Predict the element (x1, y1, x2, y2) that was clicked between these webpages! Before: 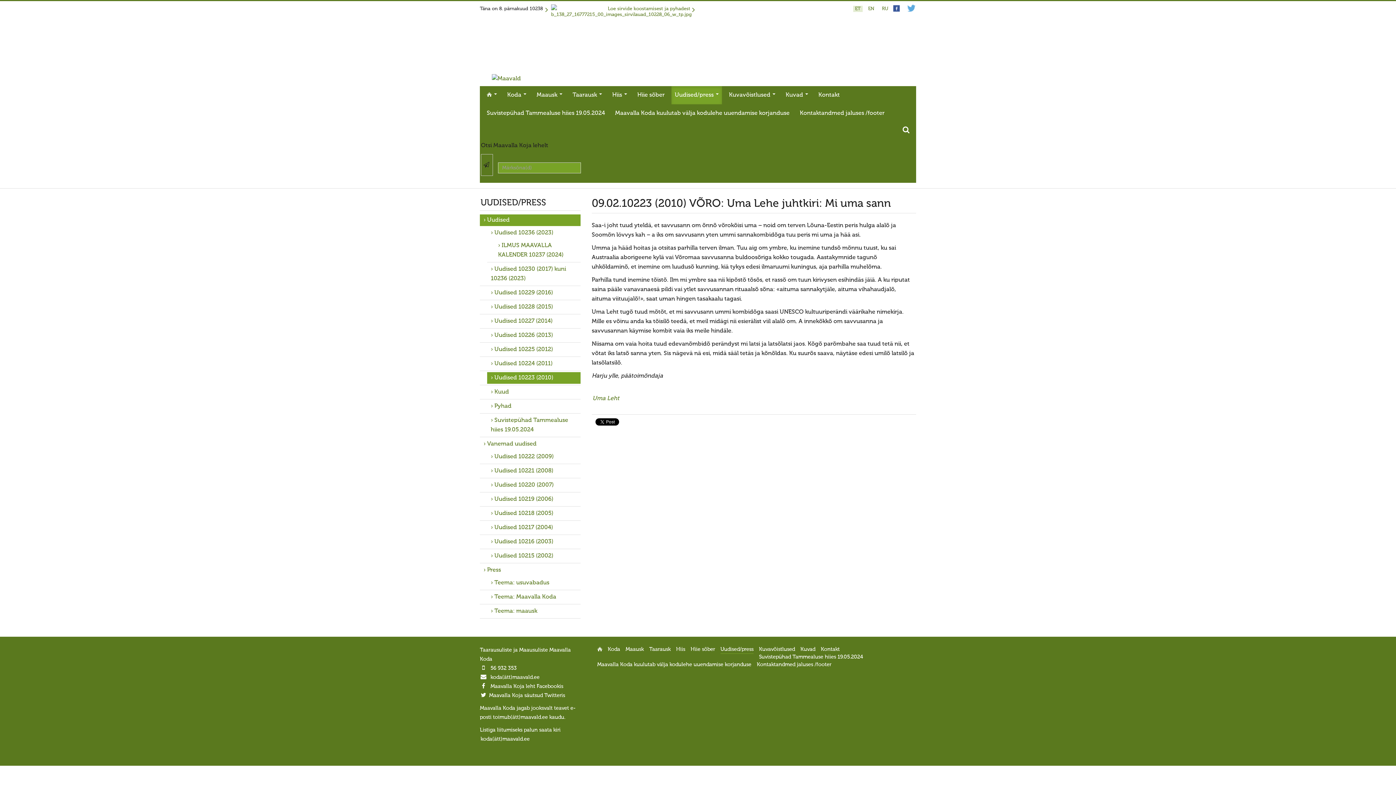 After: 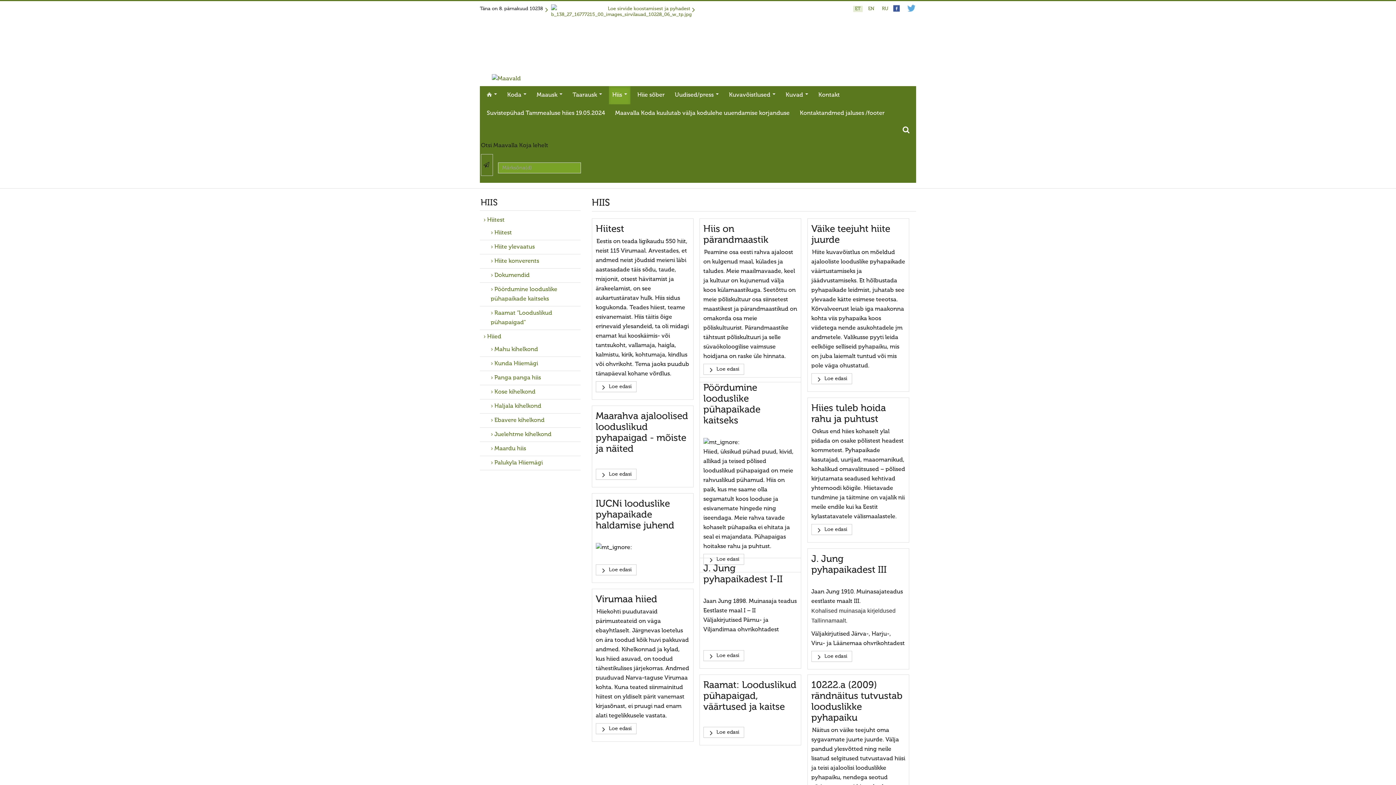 Action: bbox: (609, 86, 630, 104) label: Hiis 